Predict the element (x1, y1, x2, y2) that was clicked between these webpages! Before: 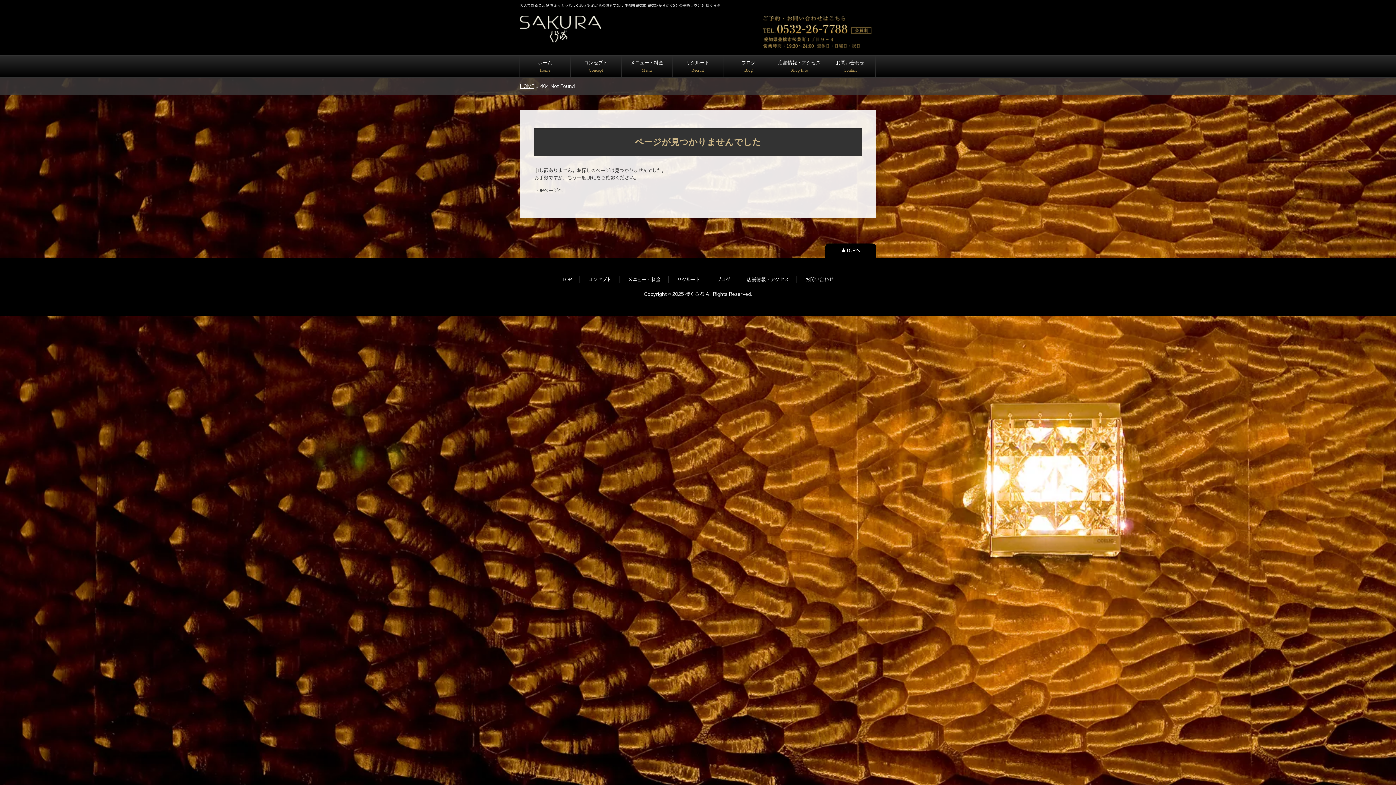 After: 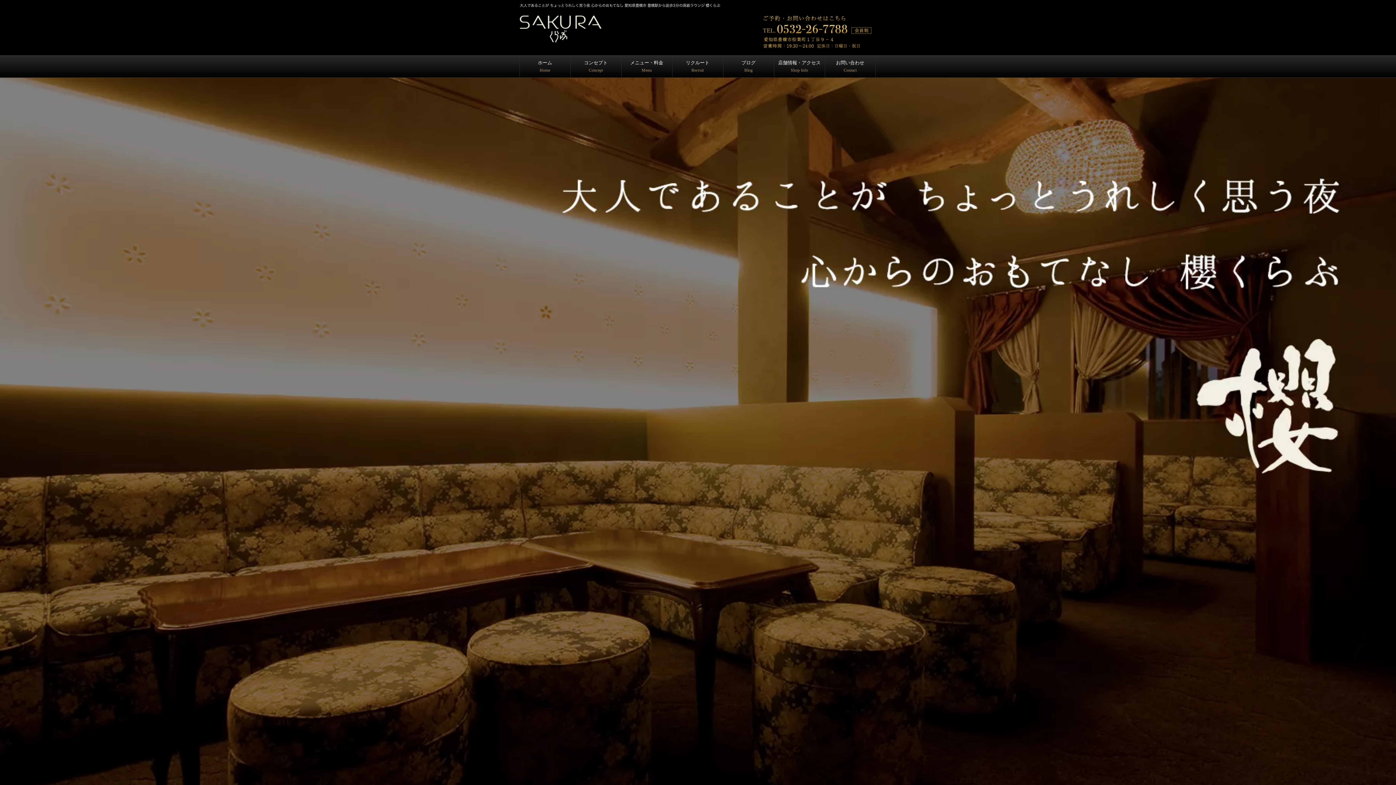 Action: bbox: (519, 55, 570, 77) label: ホーム
Home